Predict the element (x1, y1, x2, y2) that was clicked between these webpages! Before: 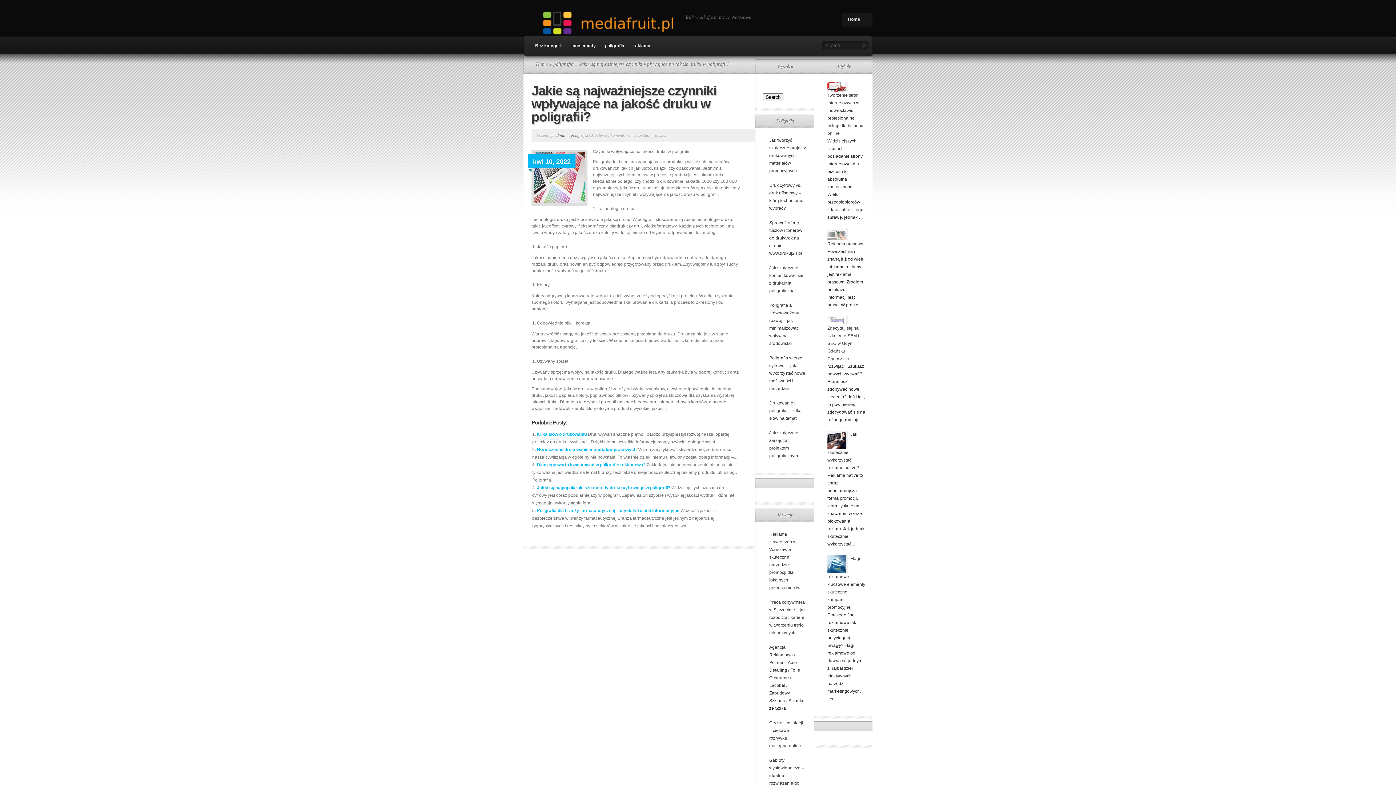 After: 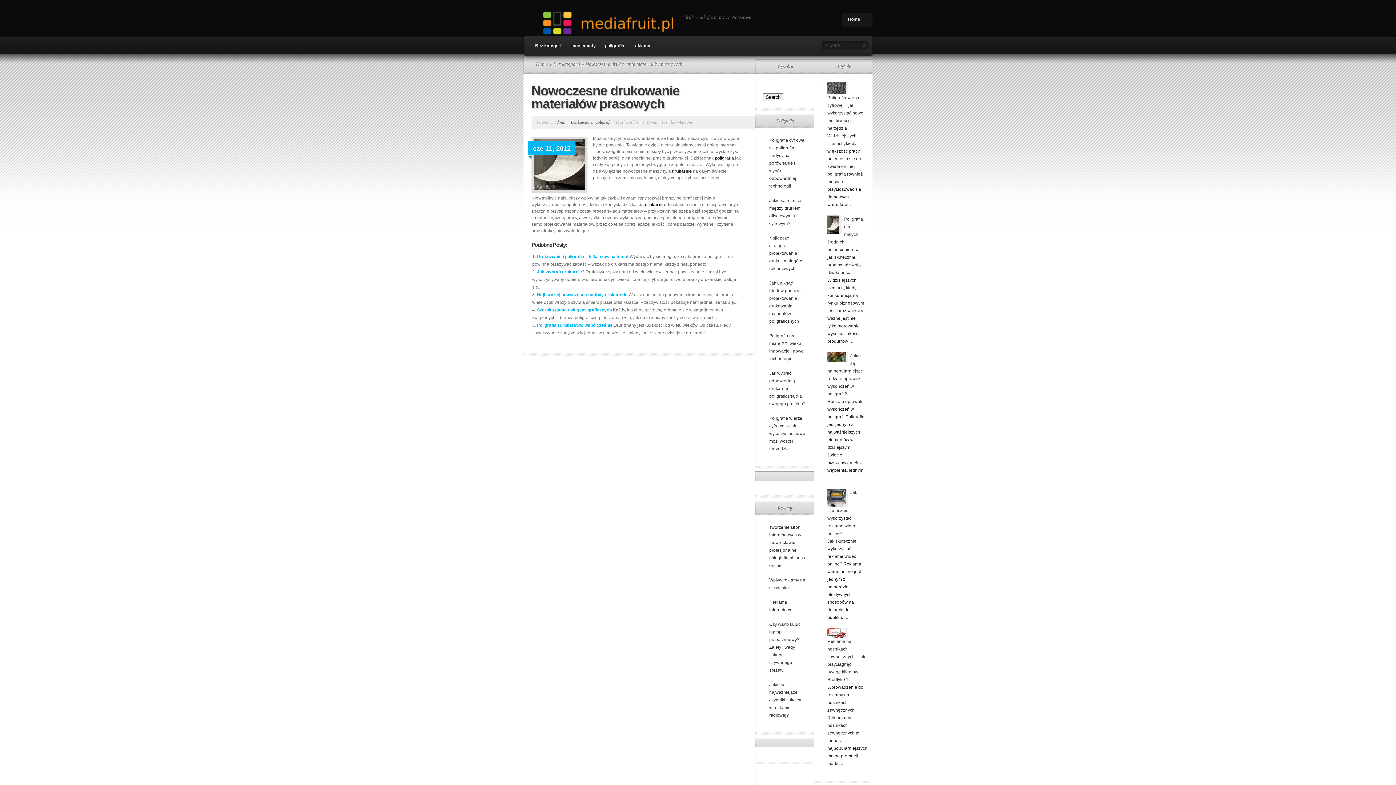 Action: label: Nowoczesne drukowanie materiałów prasowych bbox: (537, 447, 636, 452)